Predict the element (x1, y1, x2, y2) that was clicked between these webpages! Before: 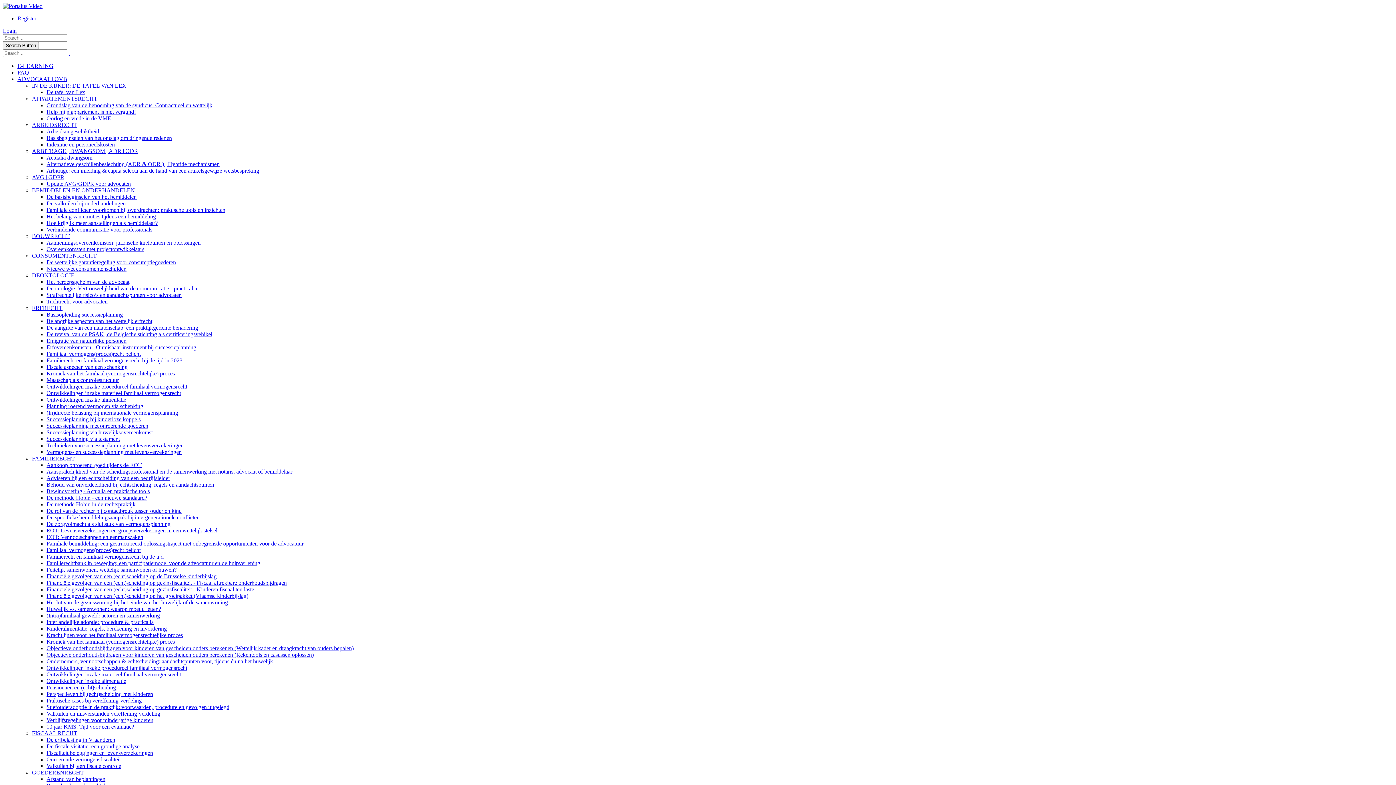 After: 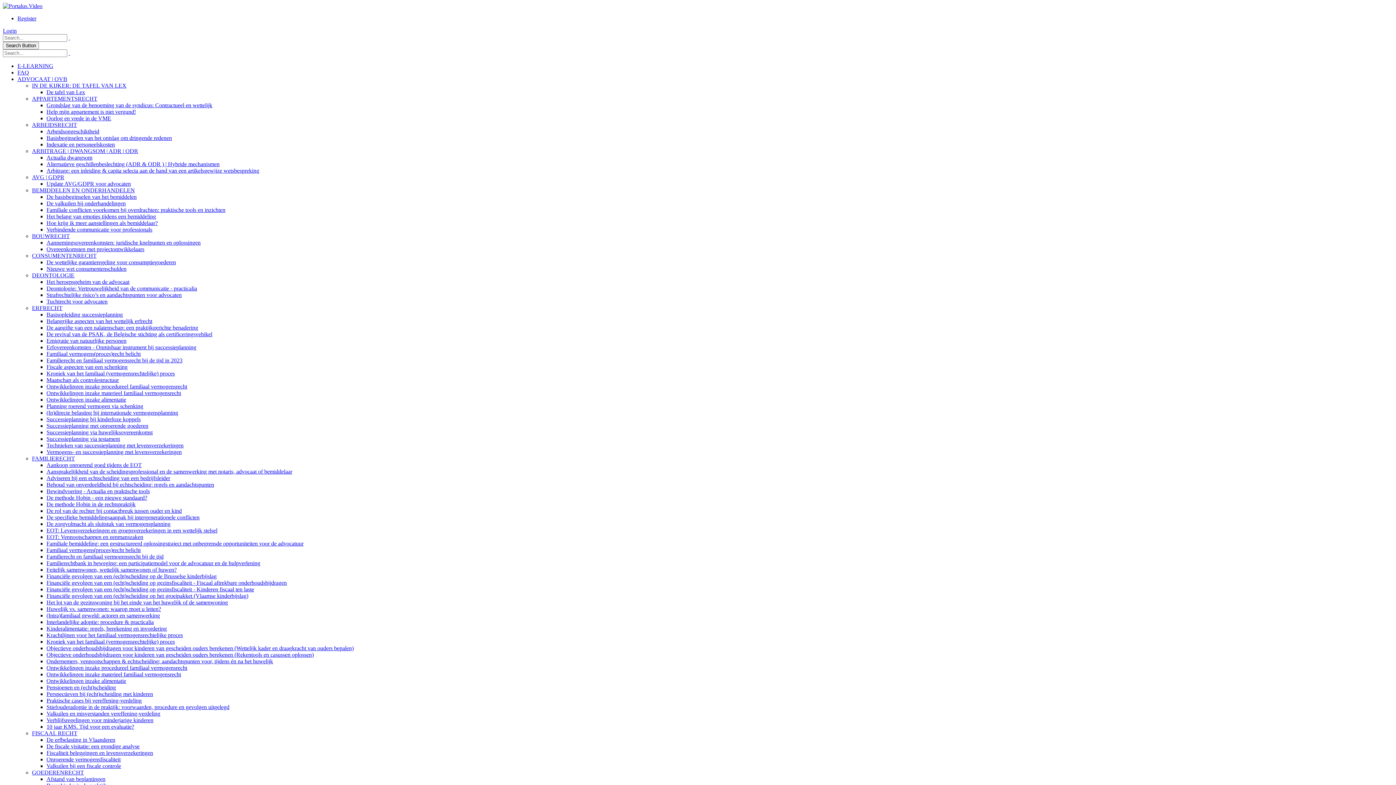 Action: label: ARBEIDSRECHT bbox: (32, 121, 77, 128)